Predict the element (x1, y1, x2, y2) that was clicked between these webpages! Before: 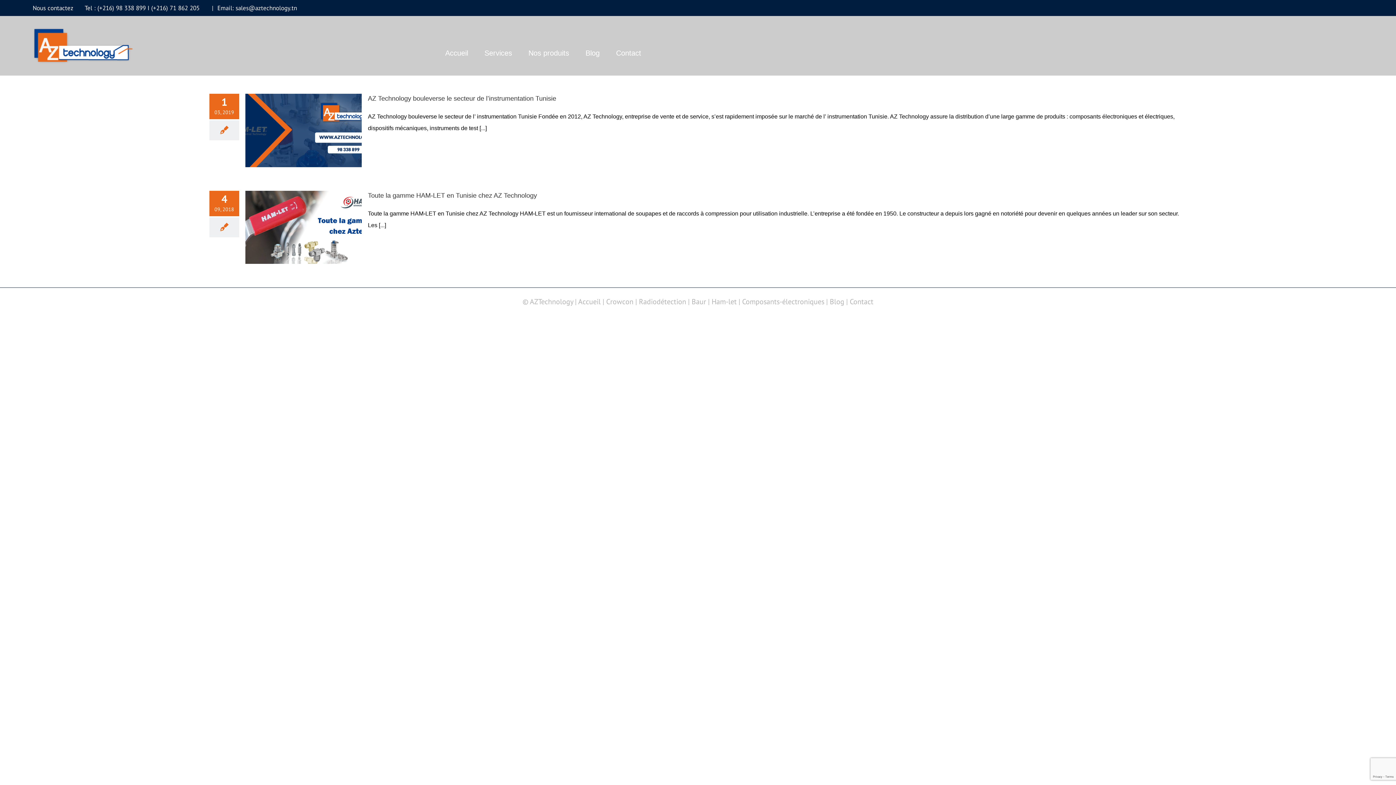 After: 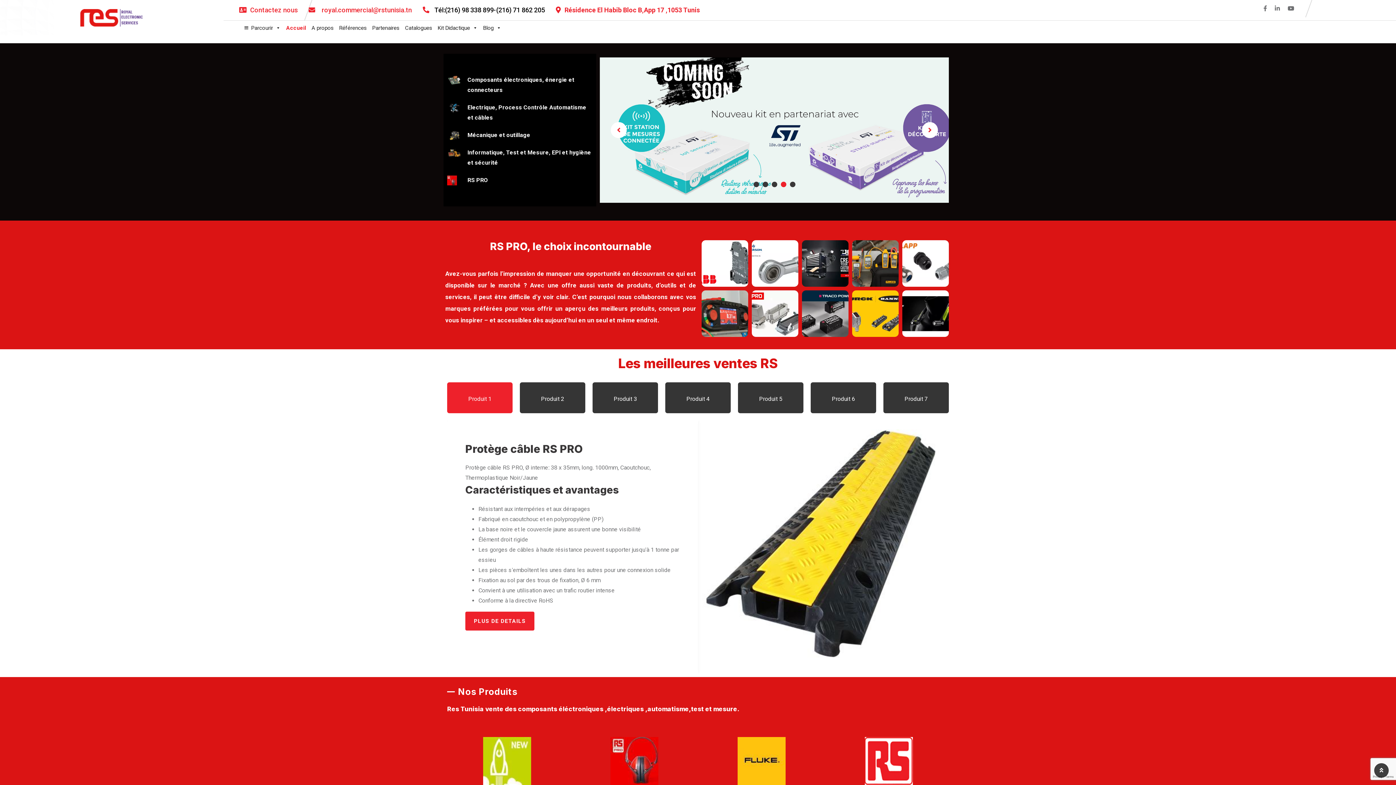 Action: bbox: (742, 297, 824, 306) label: Composants-électroniques